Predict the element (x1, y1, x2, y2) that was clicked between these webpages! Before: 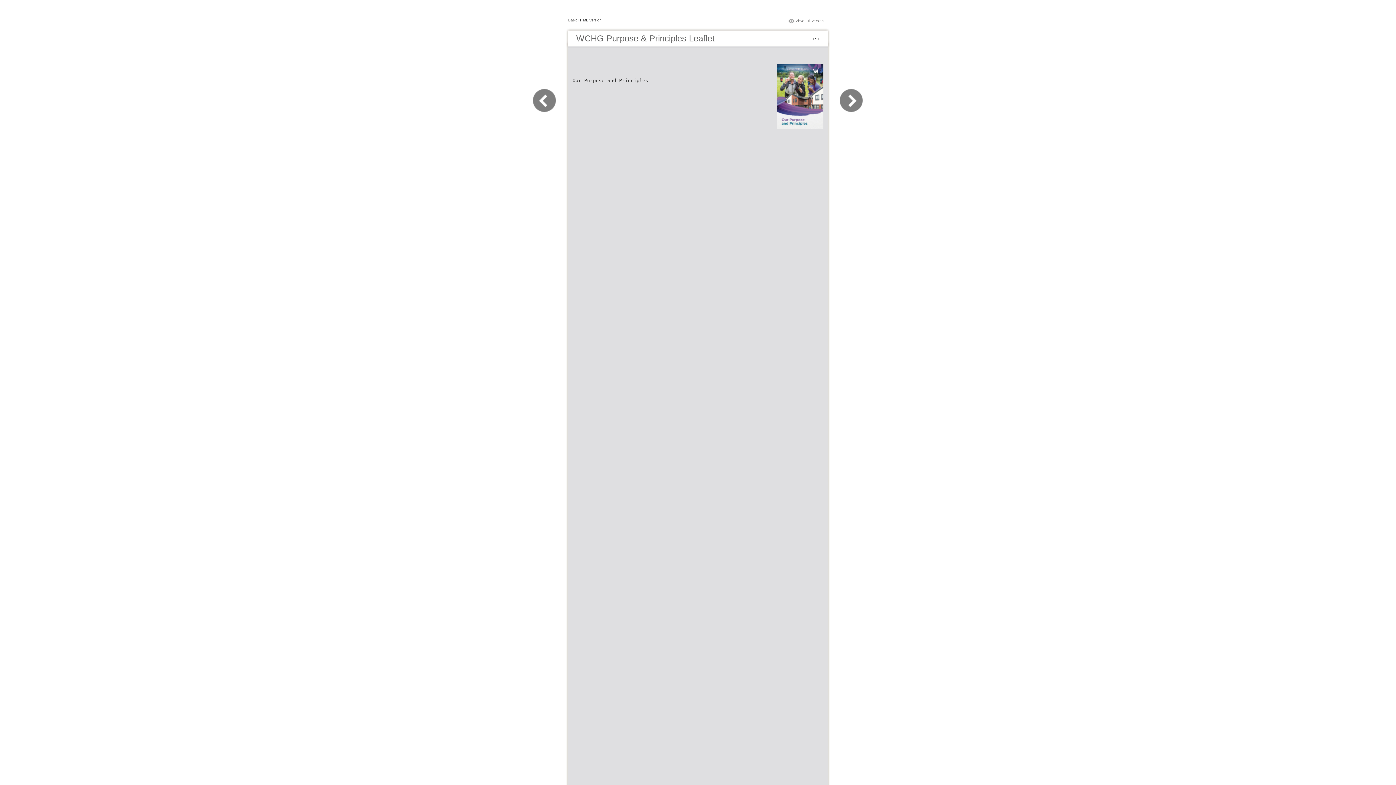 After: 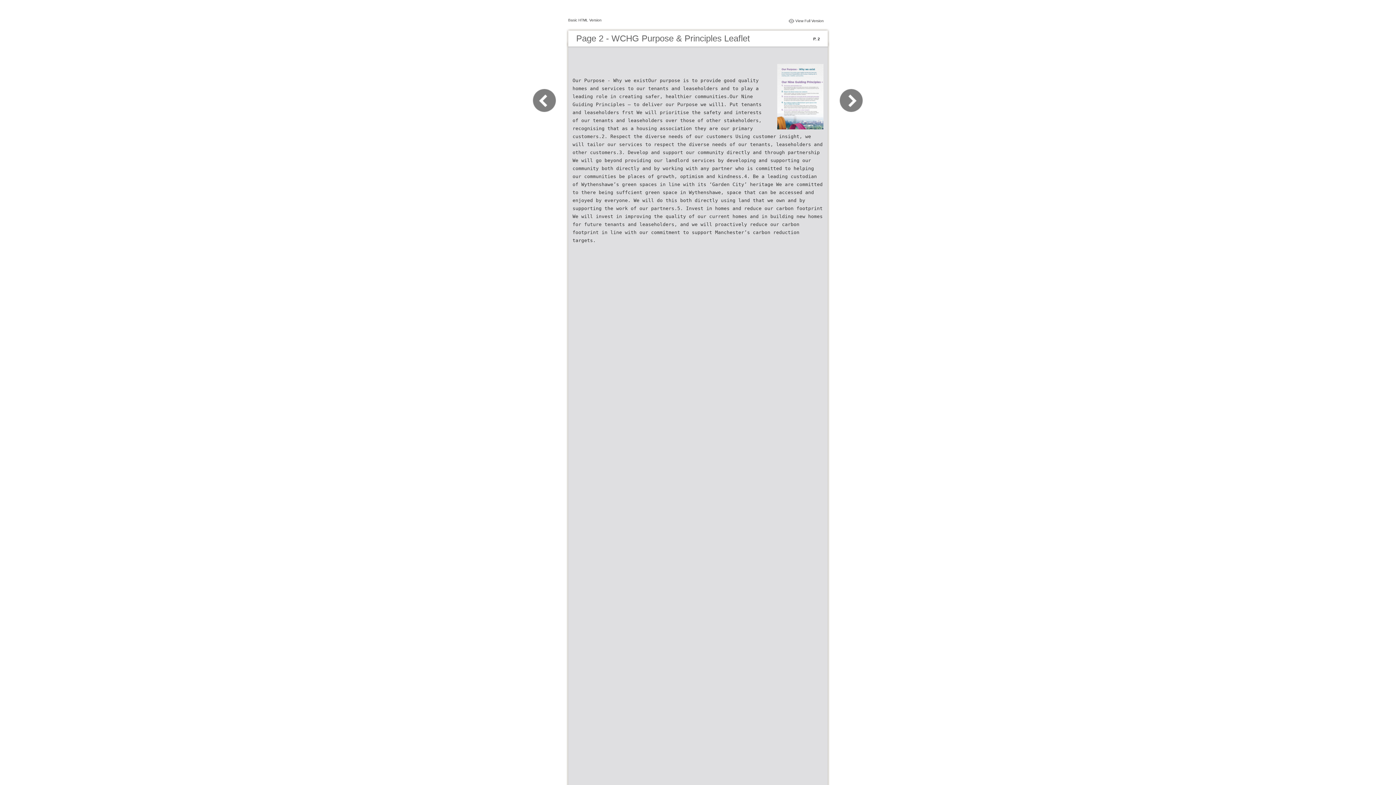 Action: bbox: (830, 109, 863, 116)